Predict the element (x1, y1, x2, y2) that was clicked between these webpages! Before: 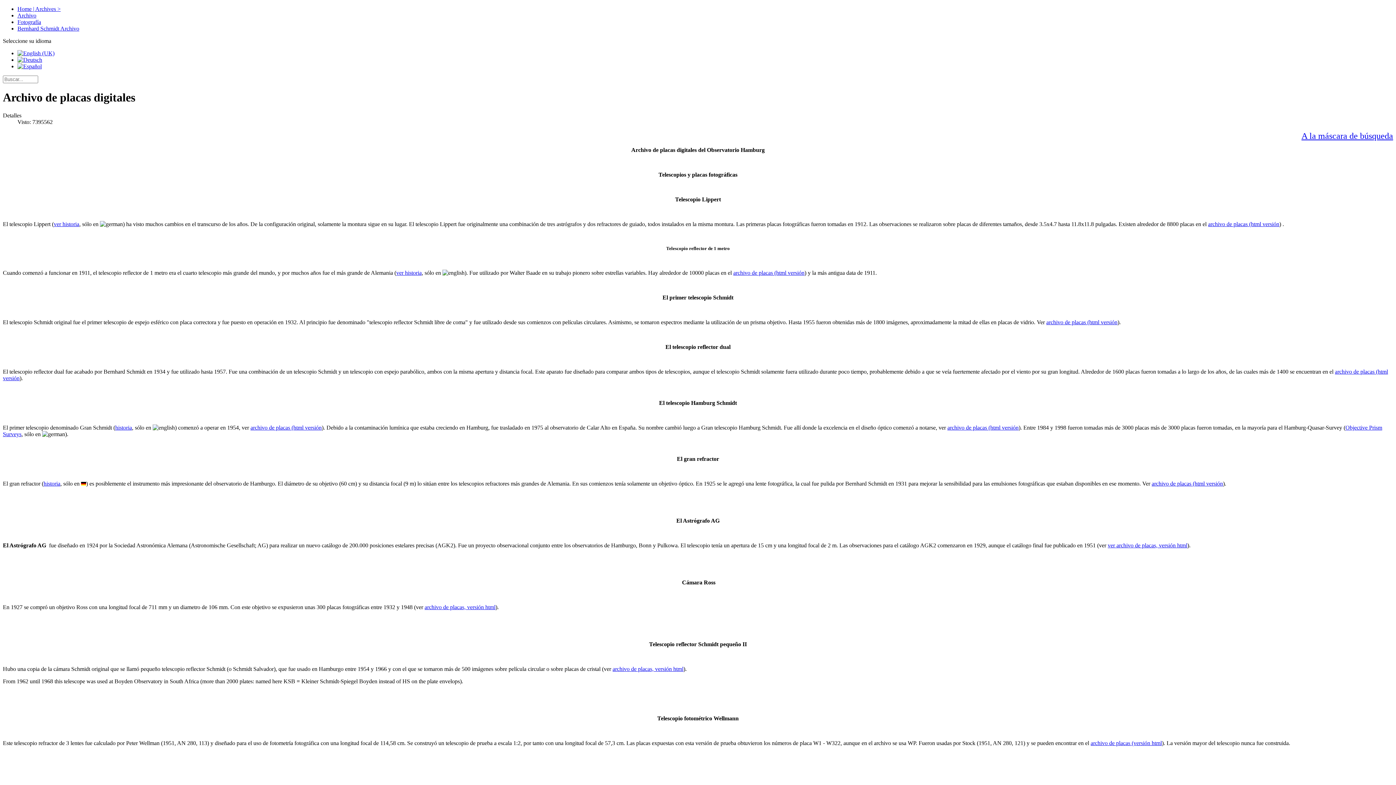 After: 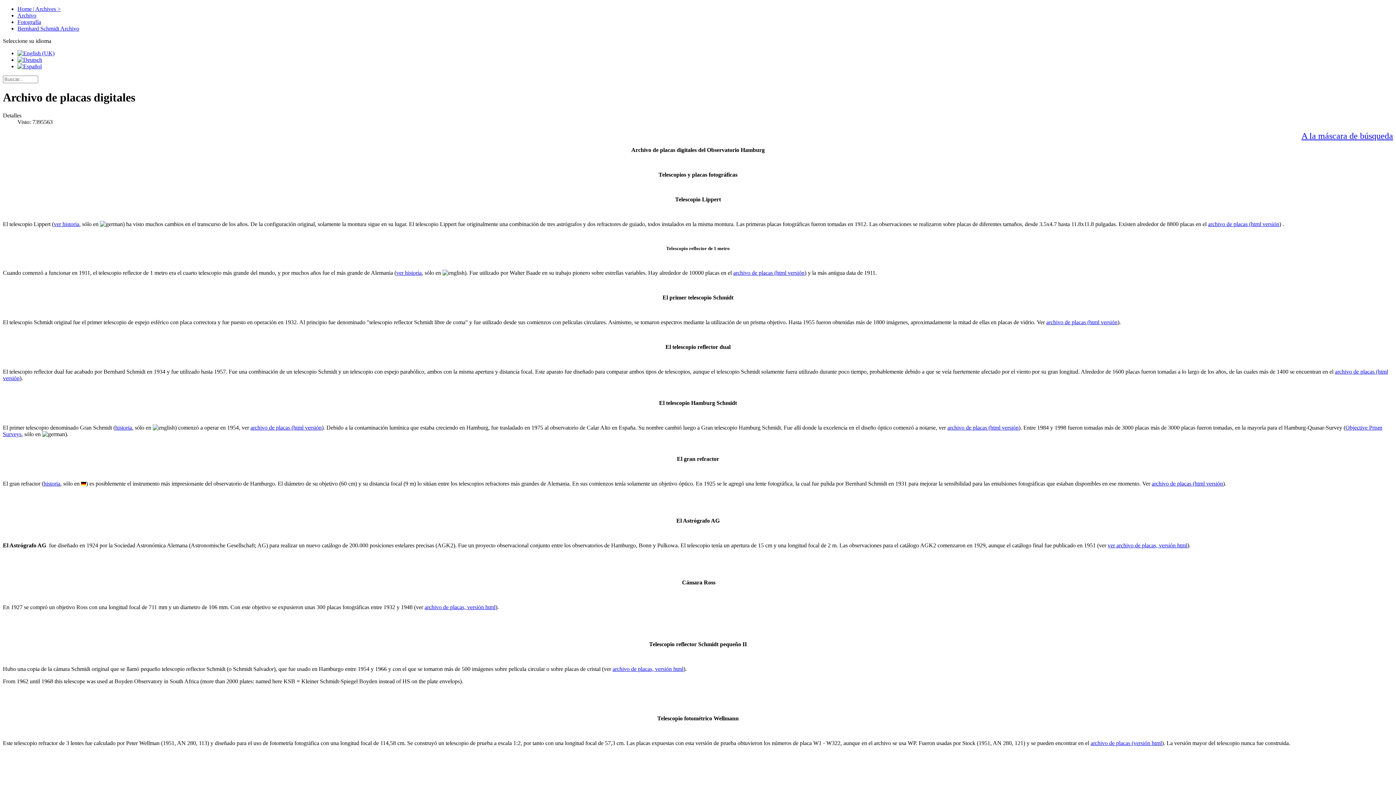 Action: bbox: (17, 63, 41, 69)